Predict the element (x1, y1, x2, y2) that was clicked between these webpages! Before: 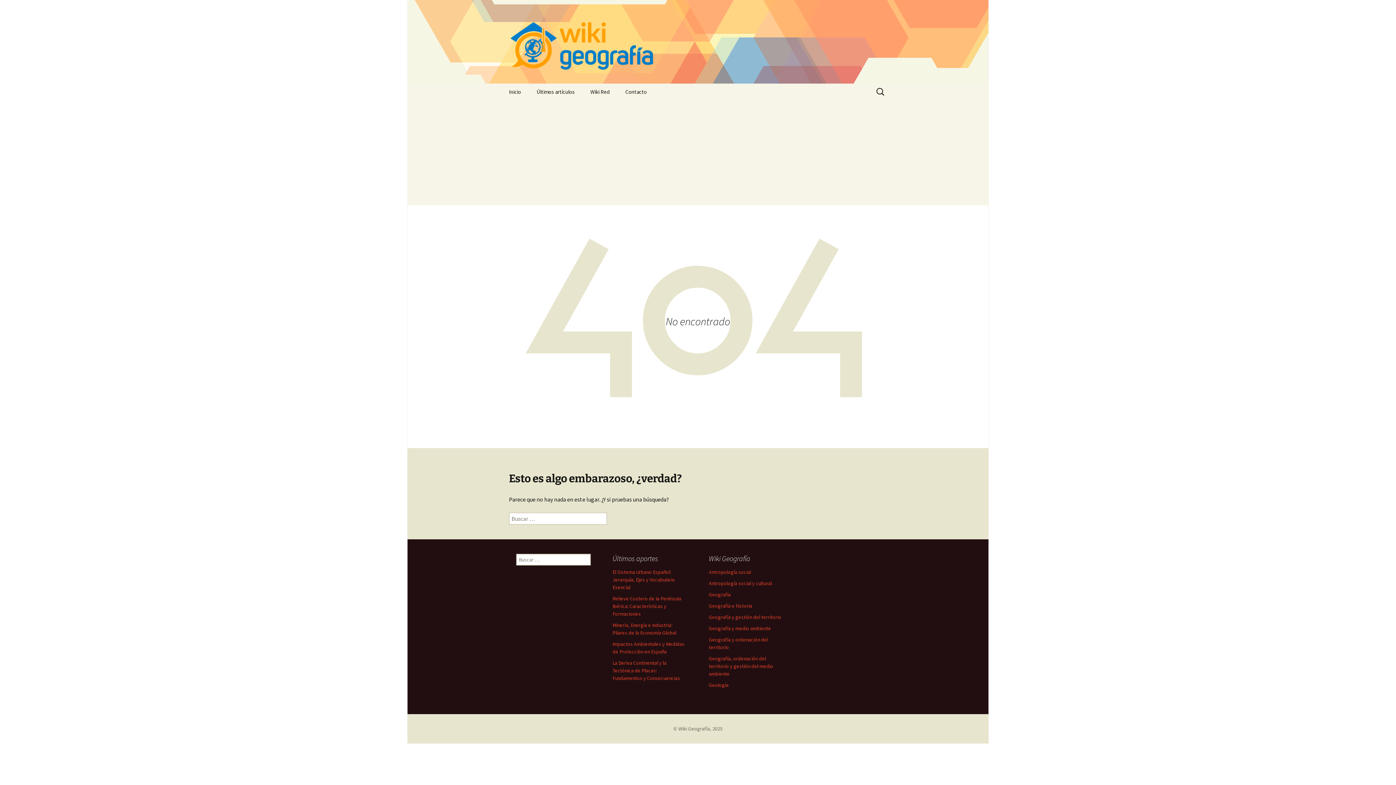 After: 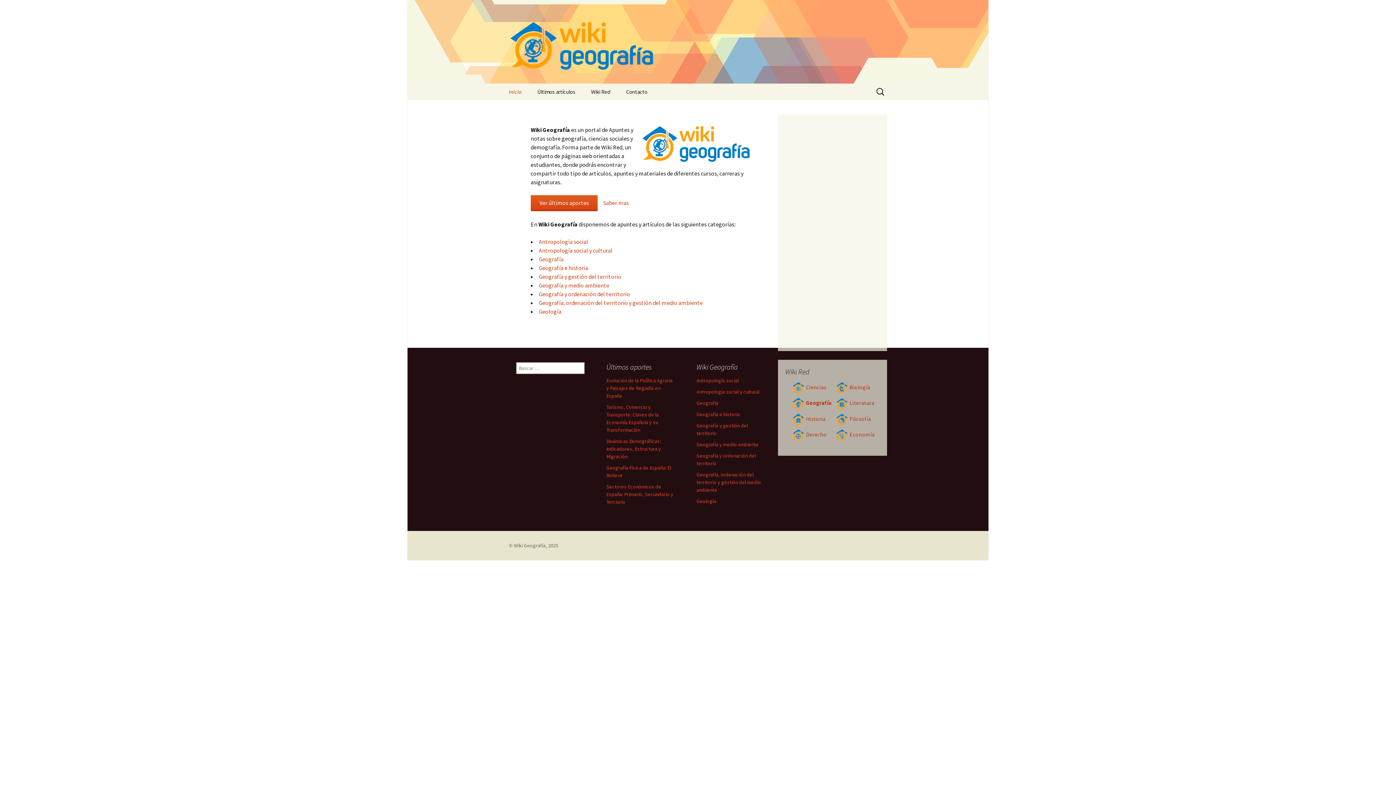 Action: bbox: (501, 83, 528, 100) label: Inicio